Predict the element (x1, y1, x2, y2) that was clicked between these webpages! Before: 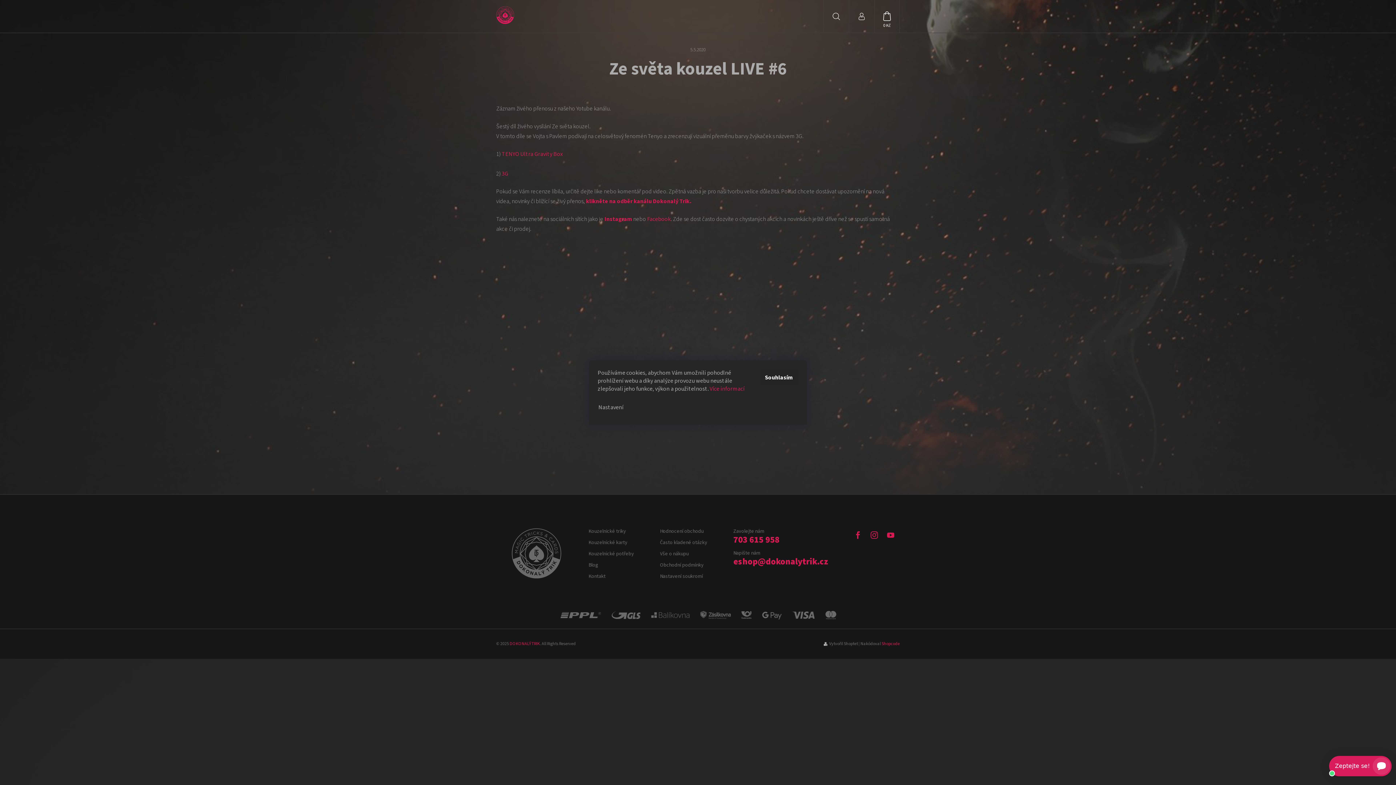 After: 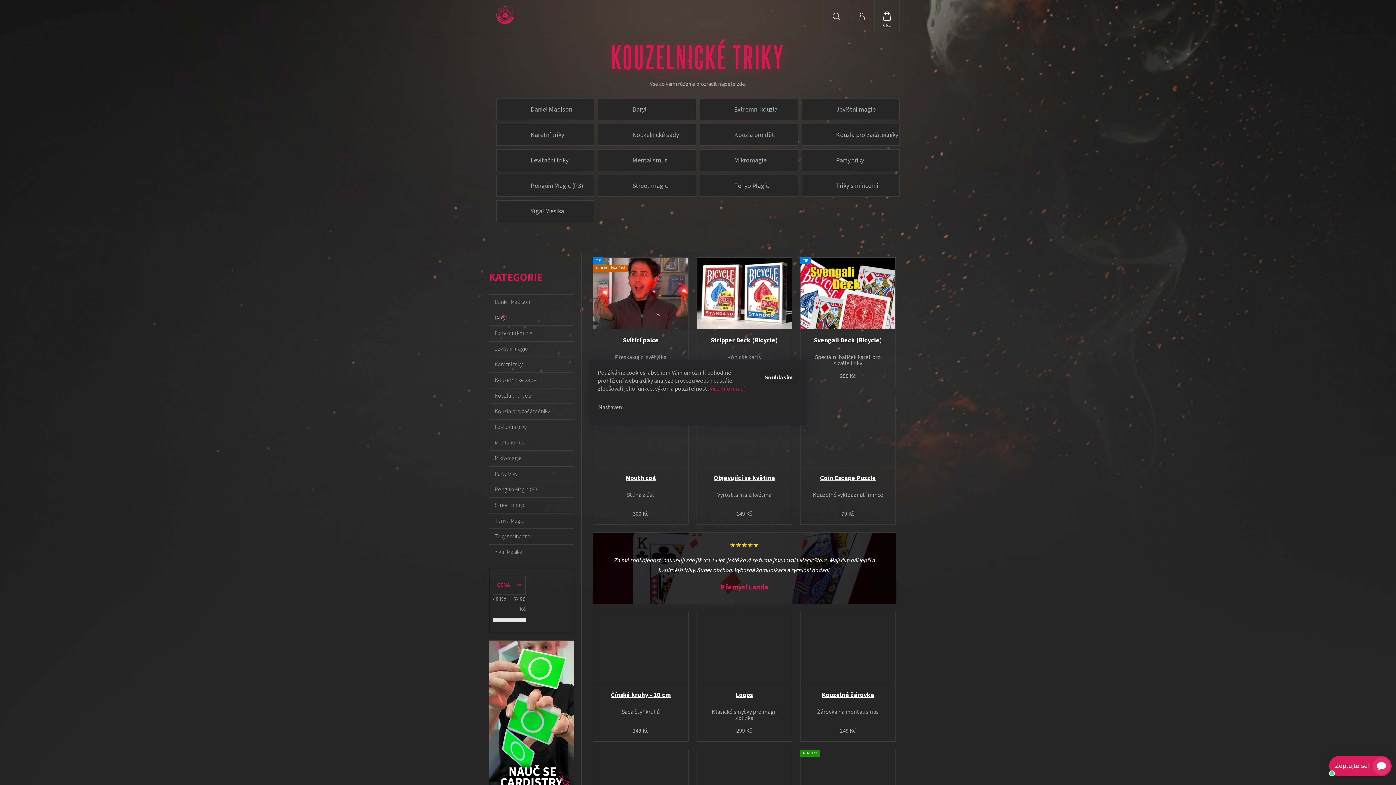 Action: bbox: (588, 529, 626, 534) label: Kouzelnické triky